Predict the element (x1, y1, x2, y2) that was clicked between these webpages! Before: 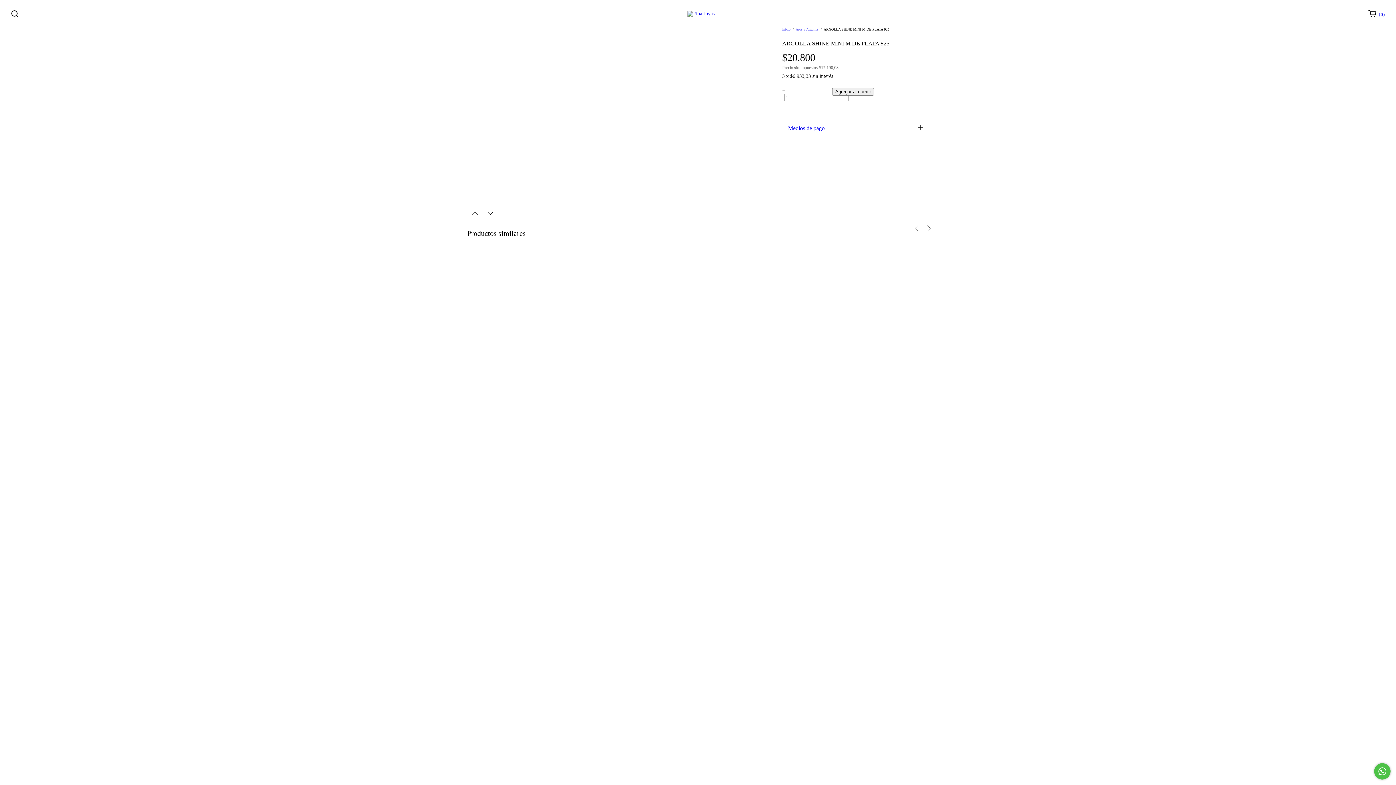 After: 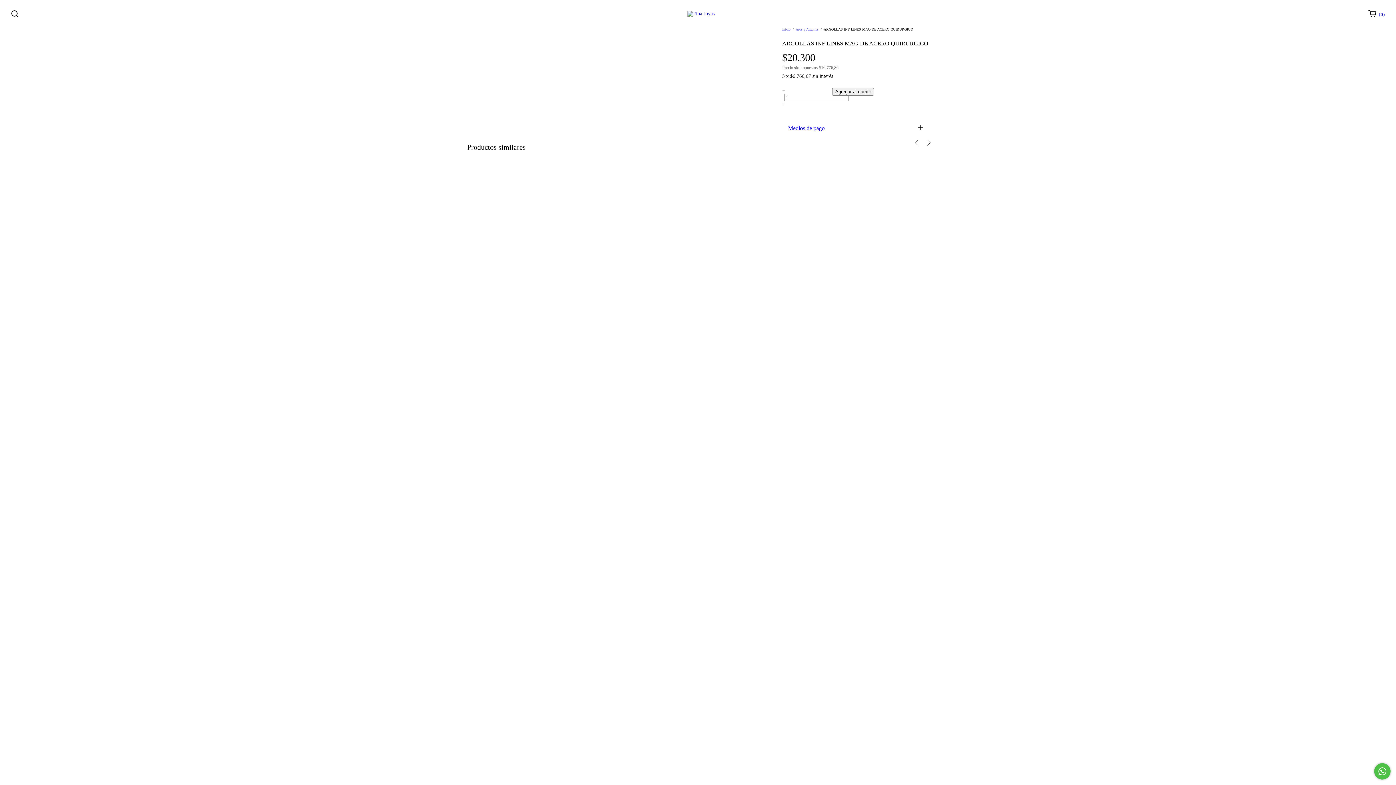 Action: label: ARGOLLAS INF LINES MAG DE ACERO QUIRURGICO bbox: (470, 700, 930, 721)